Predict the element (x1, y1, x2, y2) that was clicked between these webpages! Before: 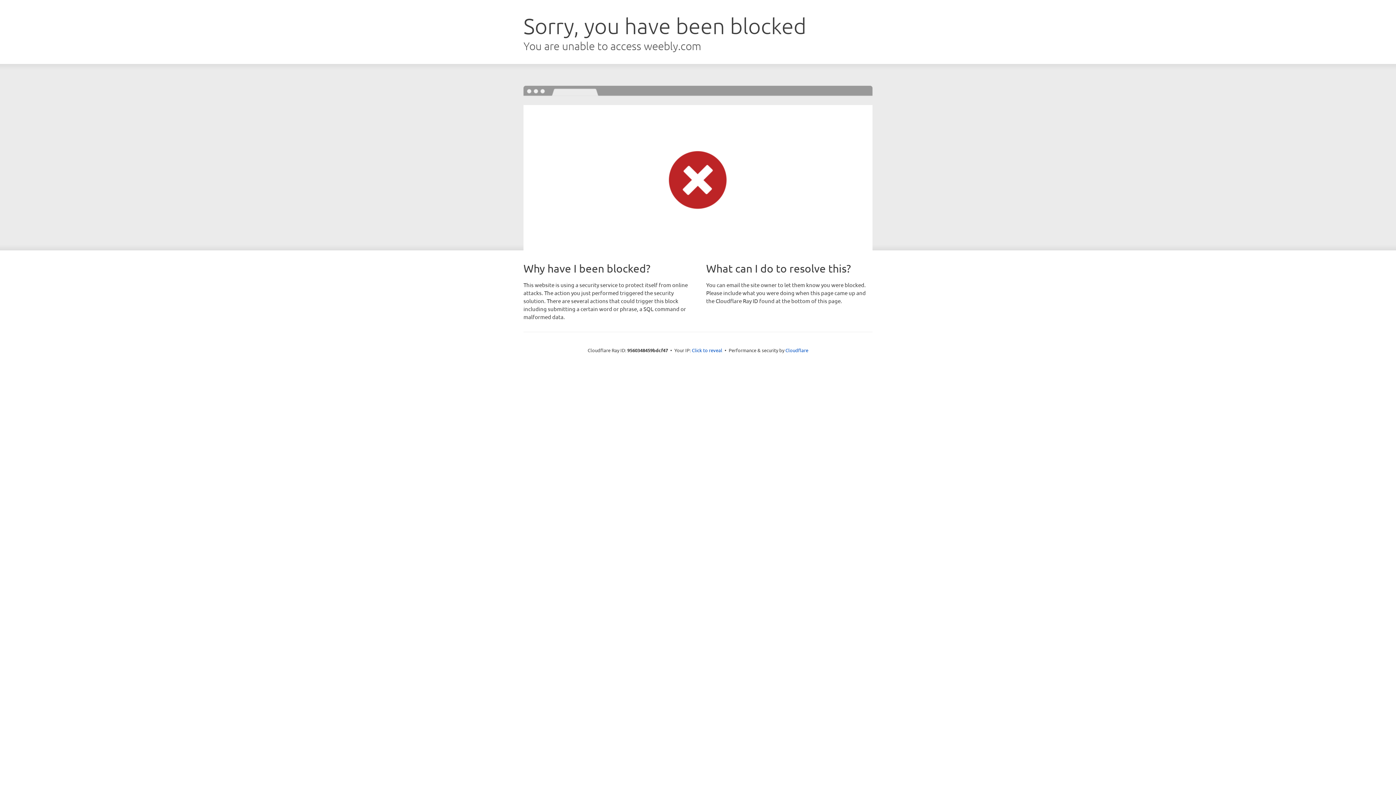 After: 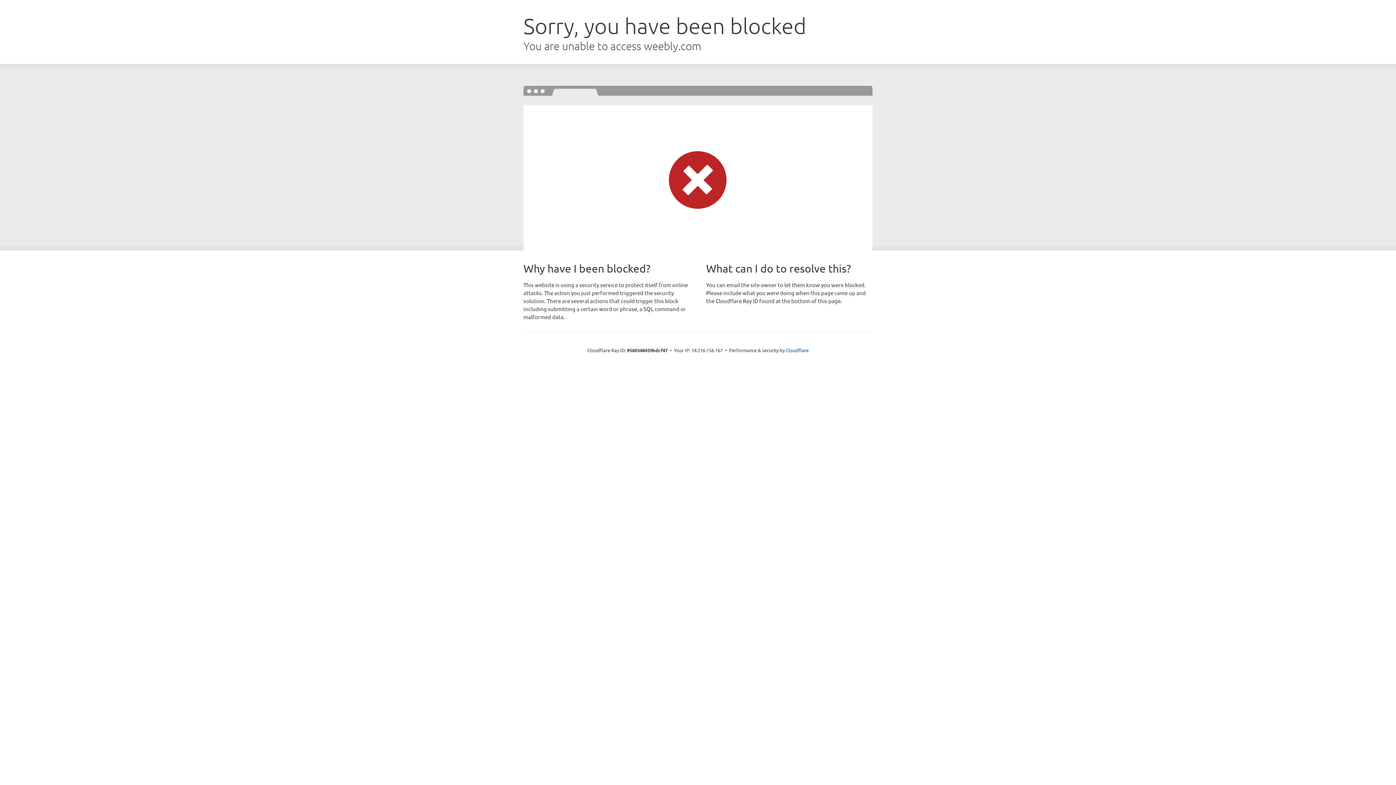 Action: bbox: (692, 346, 722, 353) label: Click to reveal